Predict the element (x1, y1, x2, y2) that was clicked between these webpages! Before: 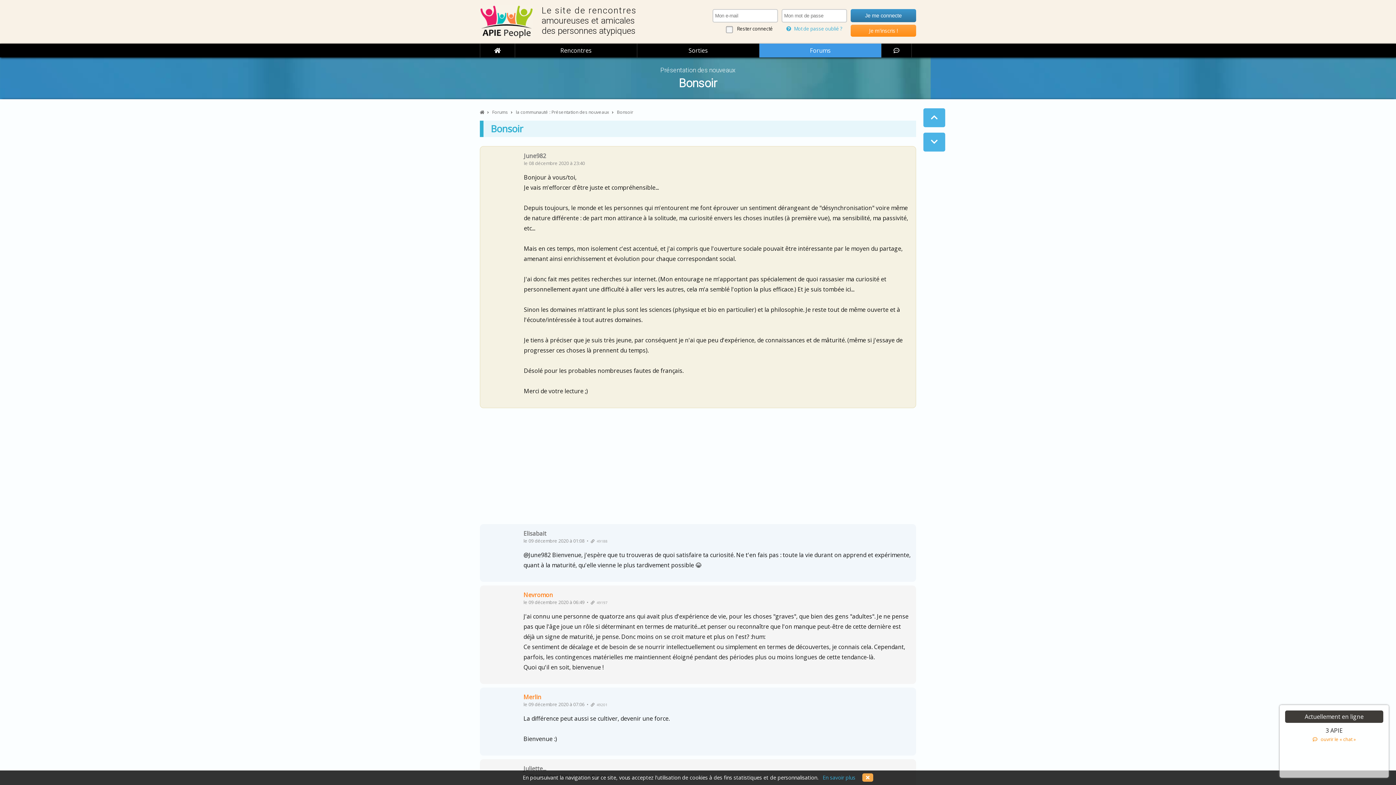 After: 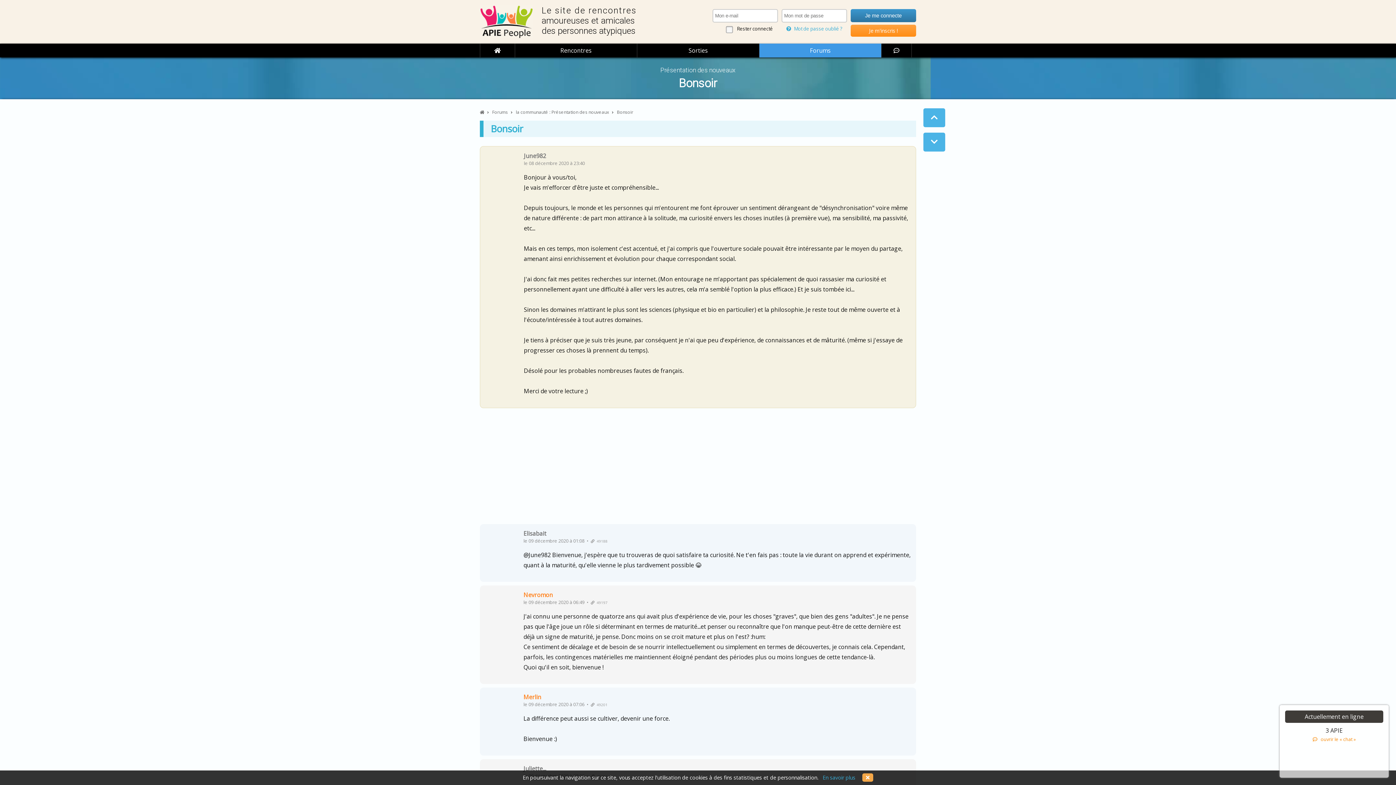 Action: bbox: (524, 152, 546, 160) label: June982